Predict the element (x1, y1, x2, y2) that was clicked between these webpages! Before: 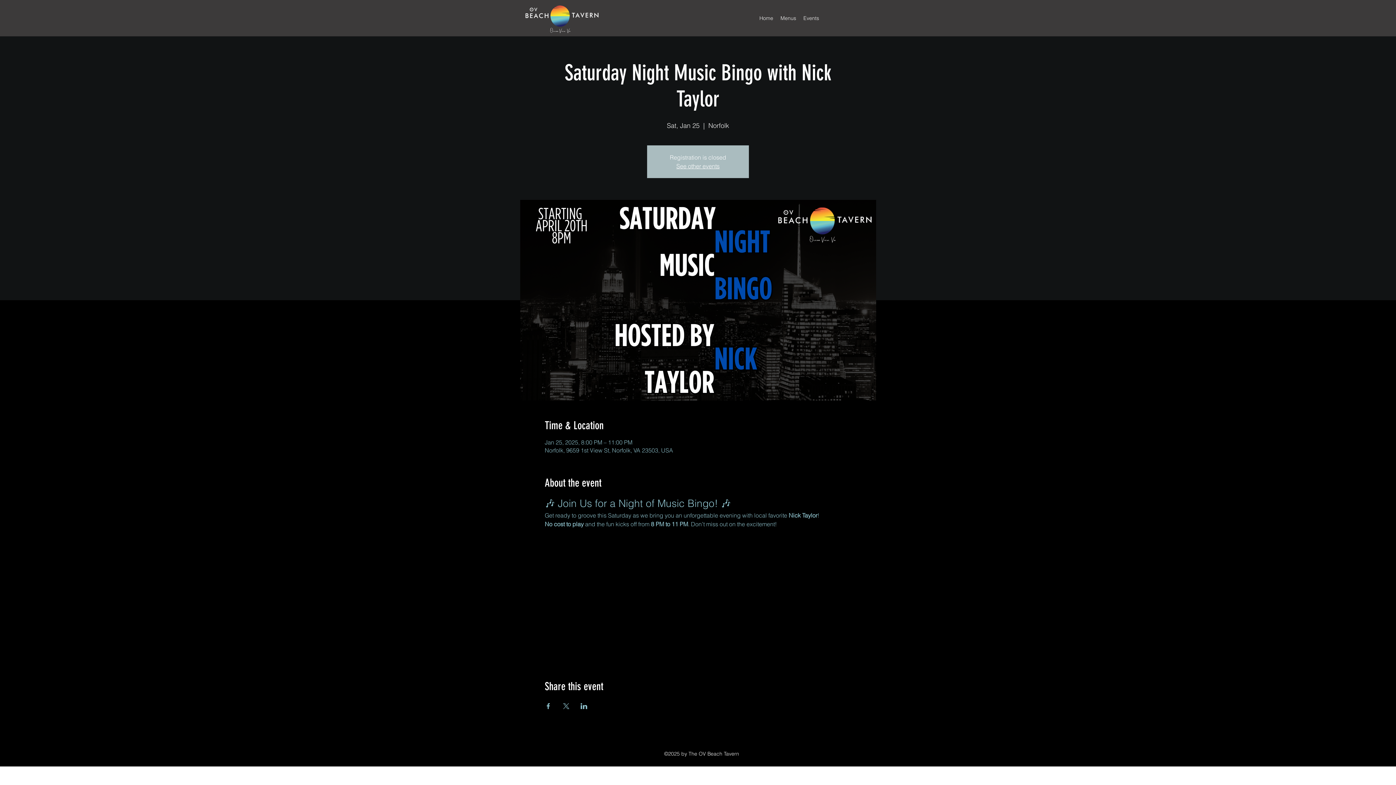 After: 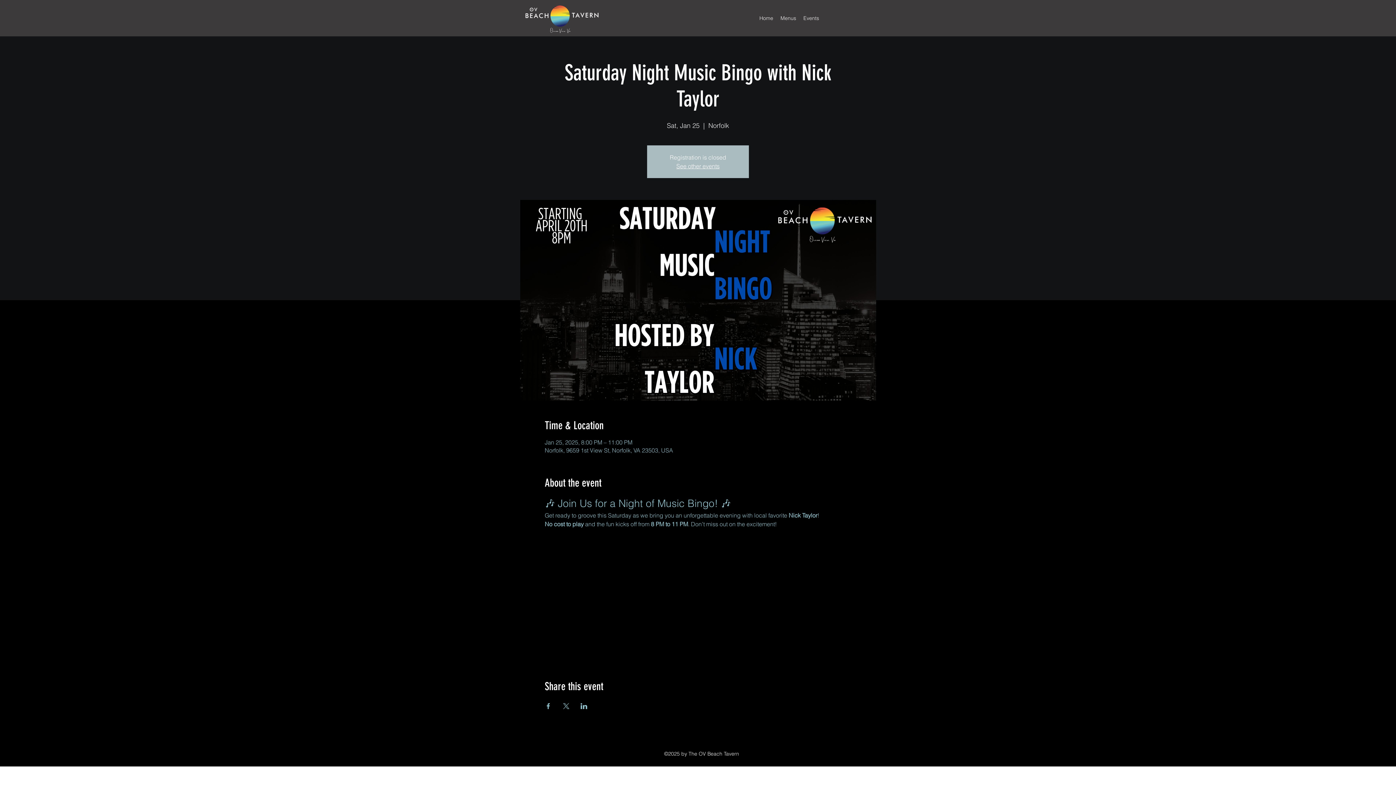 Action: label: Share event on LinkedIn bbox: (580, 703, 587, 709)